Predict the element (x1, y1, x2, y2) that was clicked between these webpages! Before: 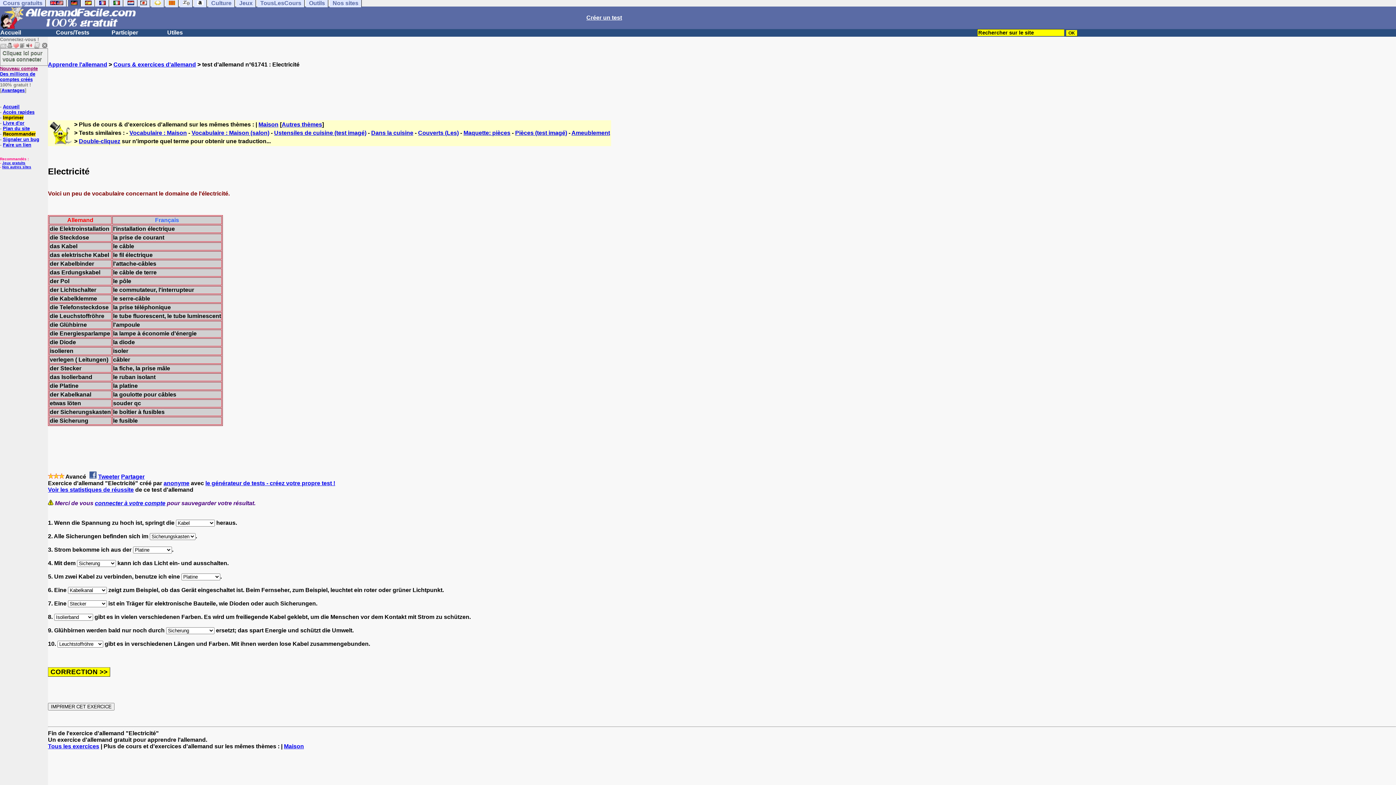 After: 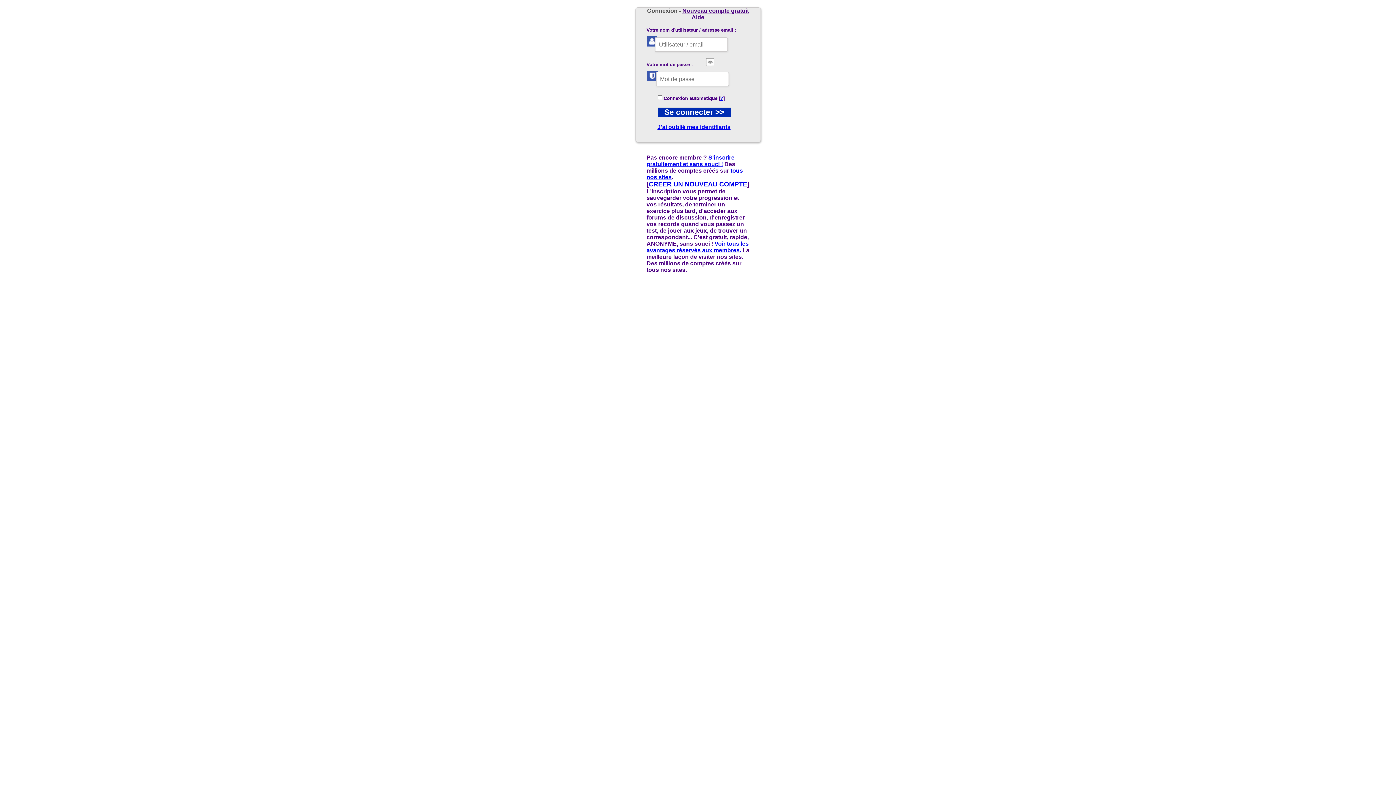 Action: bbox: (94, 500, 165, 506) label: connecter à votre compte